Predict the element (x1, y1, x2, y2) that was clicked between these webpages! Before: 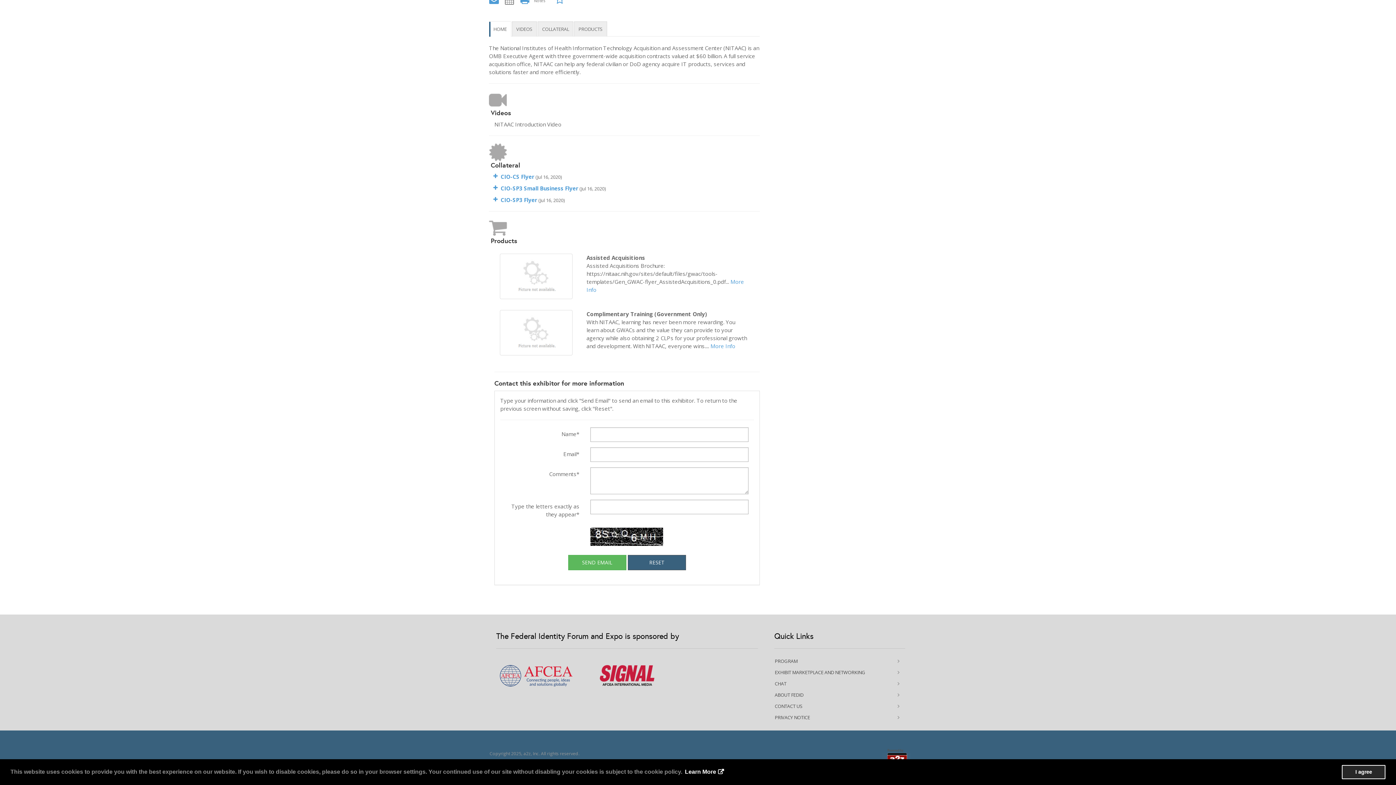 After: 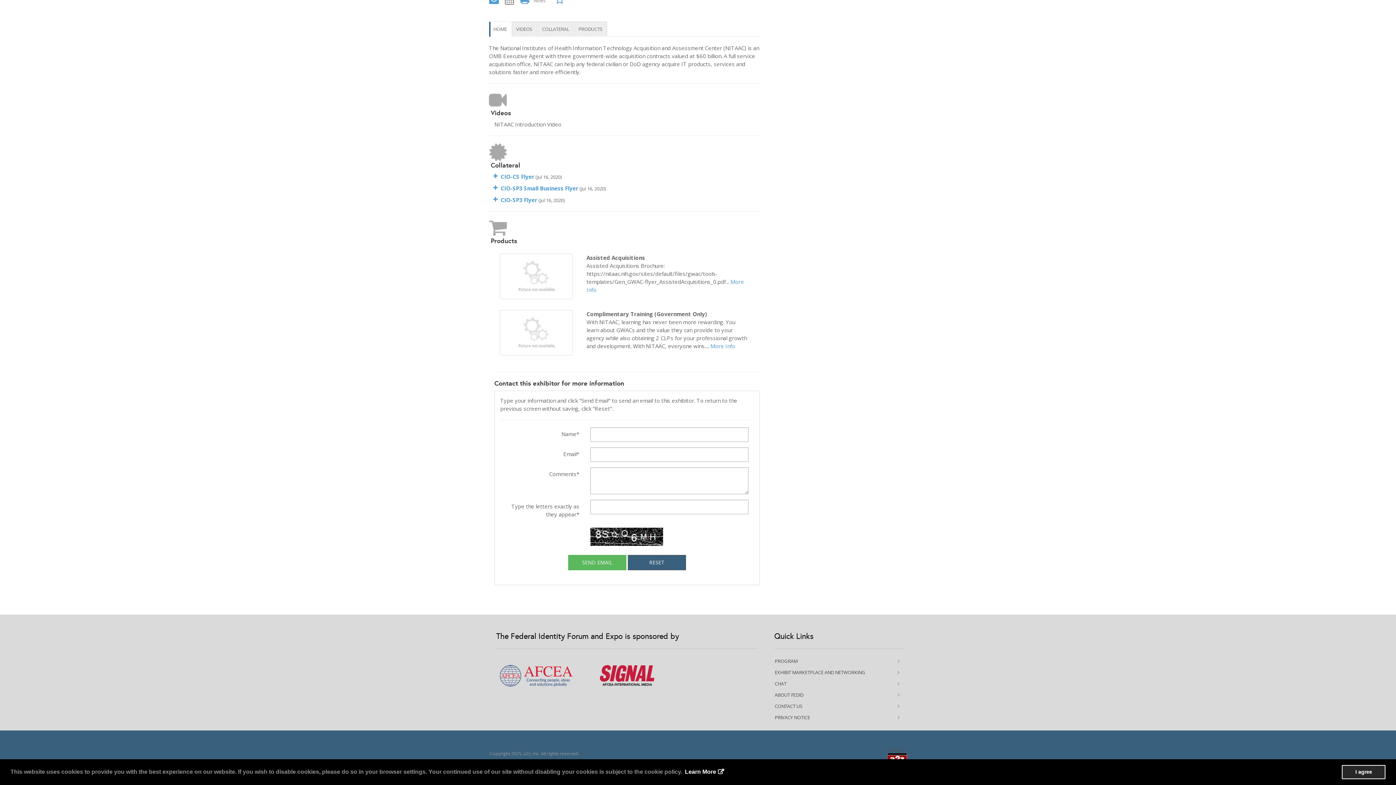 Action: bbox: (587, 665, 667, 686)